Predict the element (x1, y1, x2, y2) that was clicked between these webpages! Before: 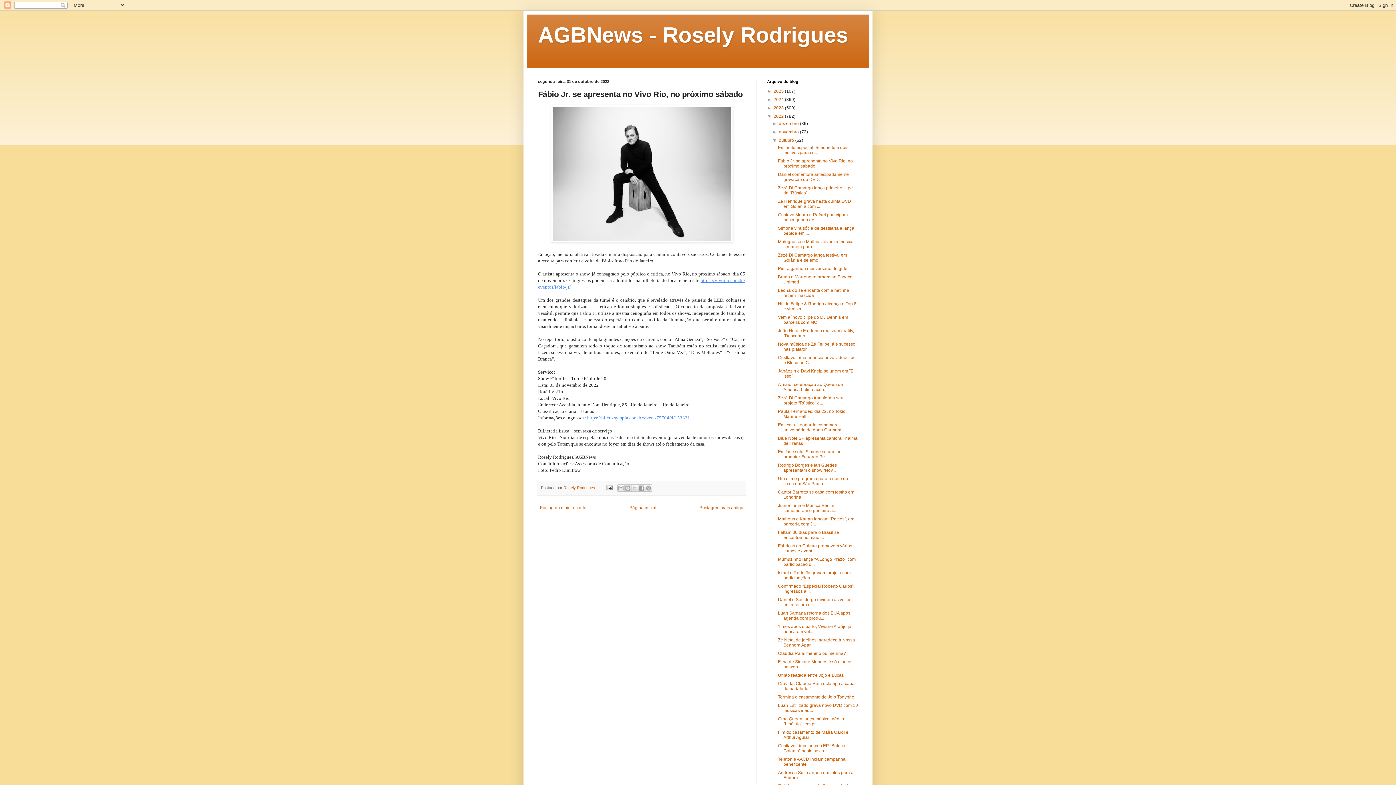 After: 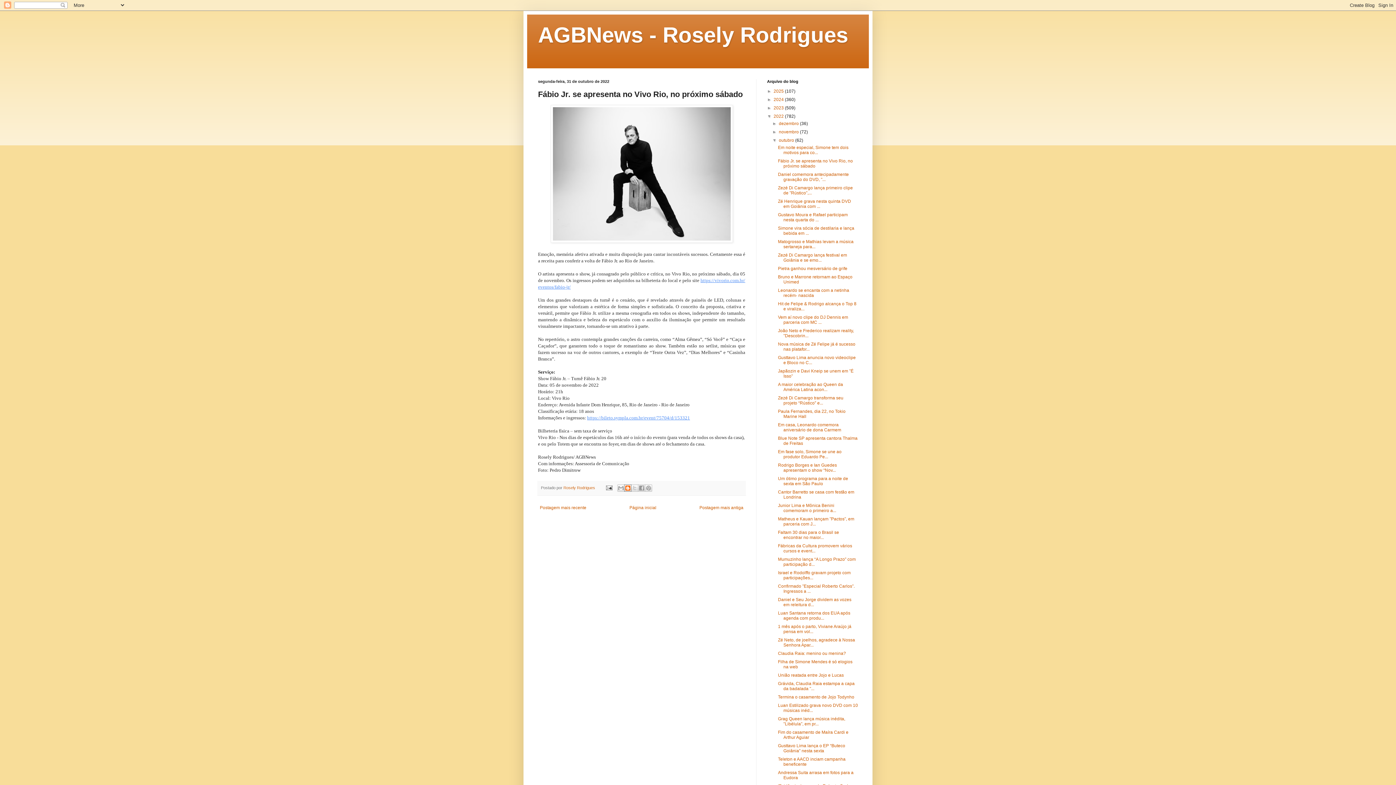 Action: label: Postar no blog! bbox: (624, 484, 631, 492)